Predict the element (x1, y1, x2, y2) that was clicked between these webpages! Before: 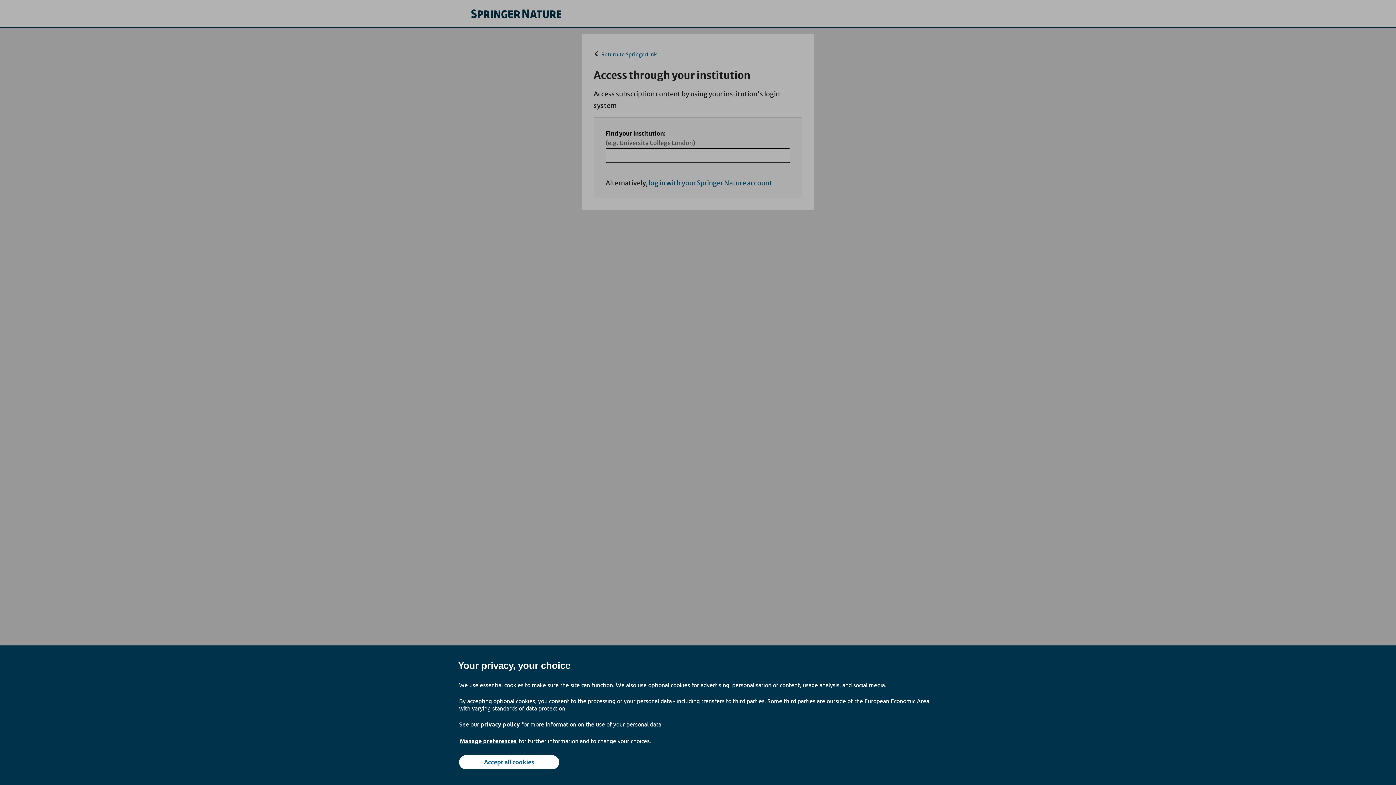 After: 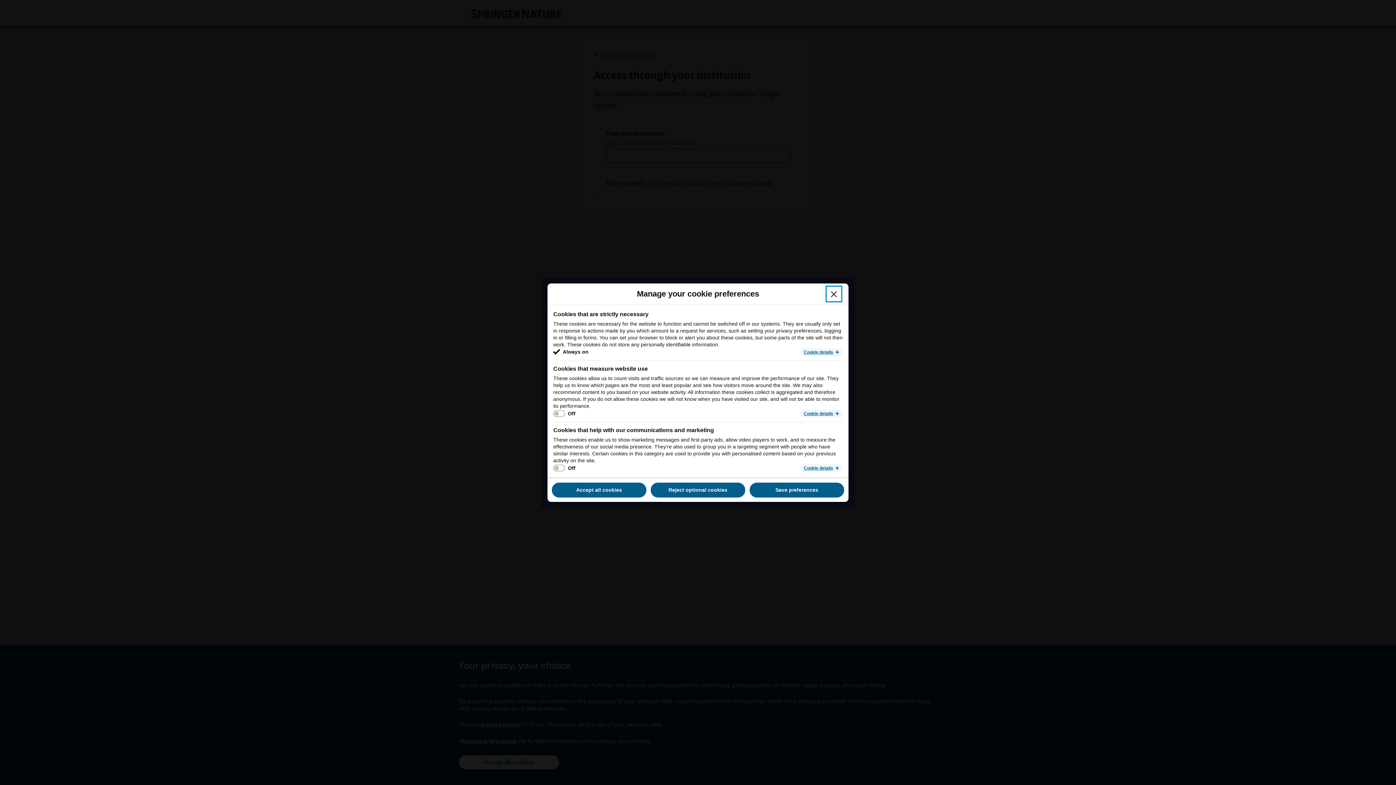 Action: bbox: (459, 737, 517, 745) label: Manage preferences